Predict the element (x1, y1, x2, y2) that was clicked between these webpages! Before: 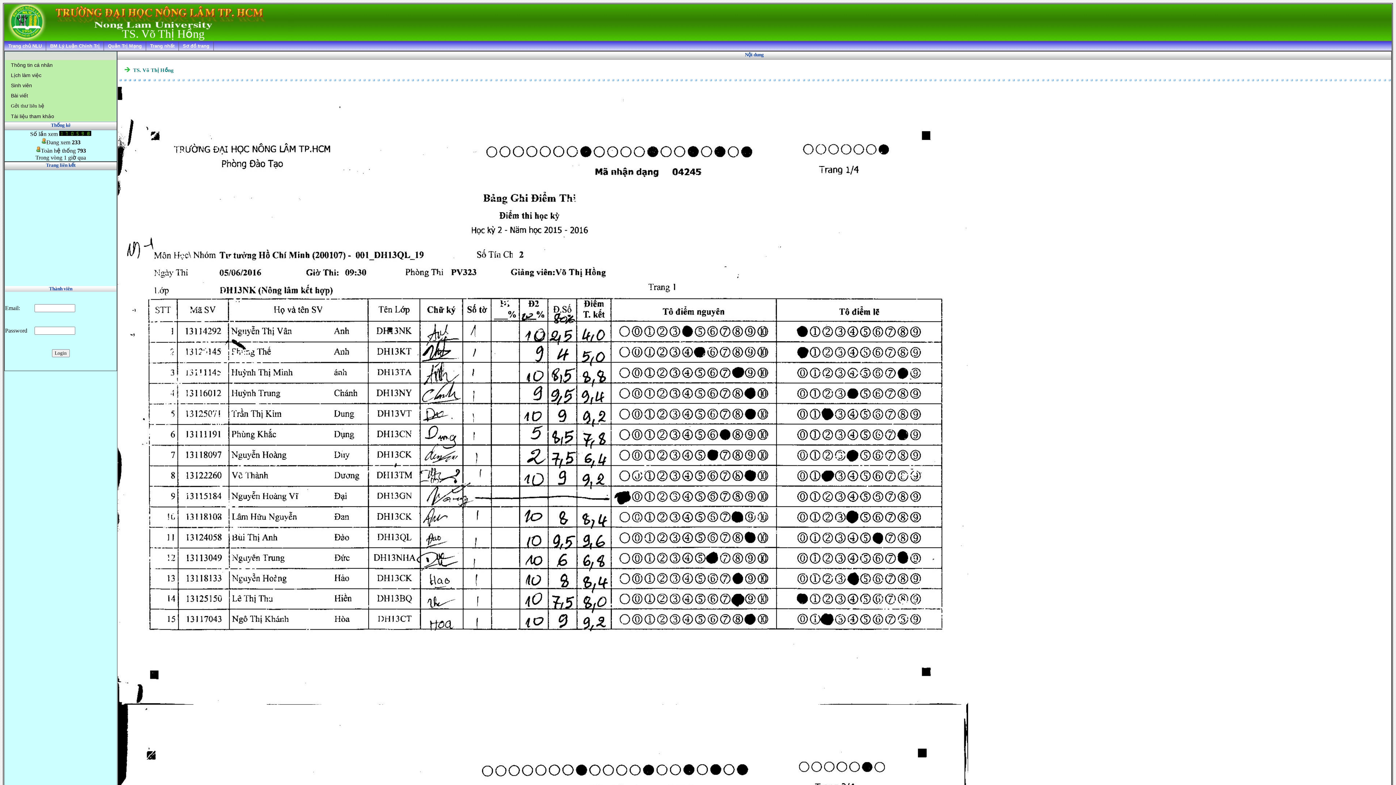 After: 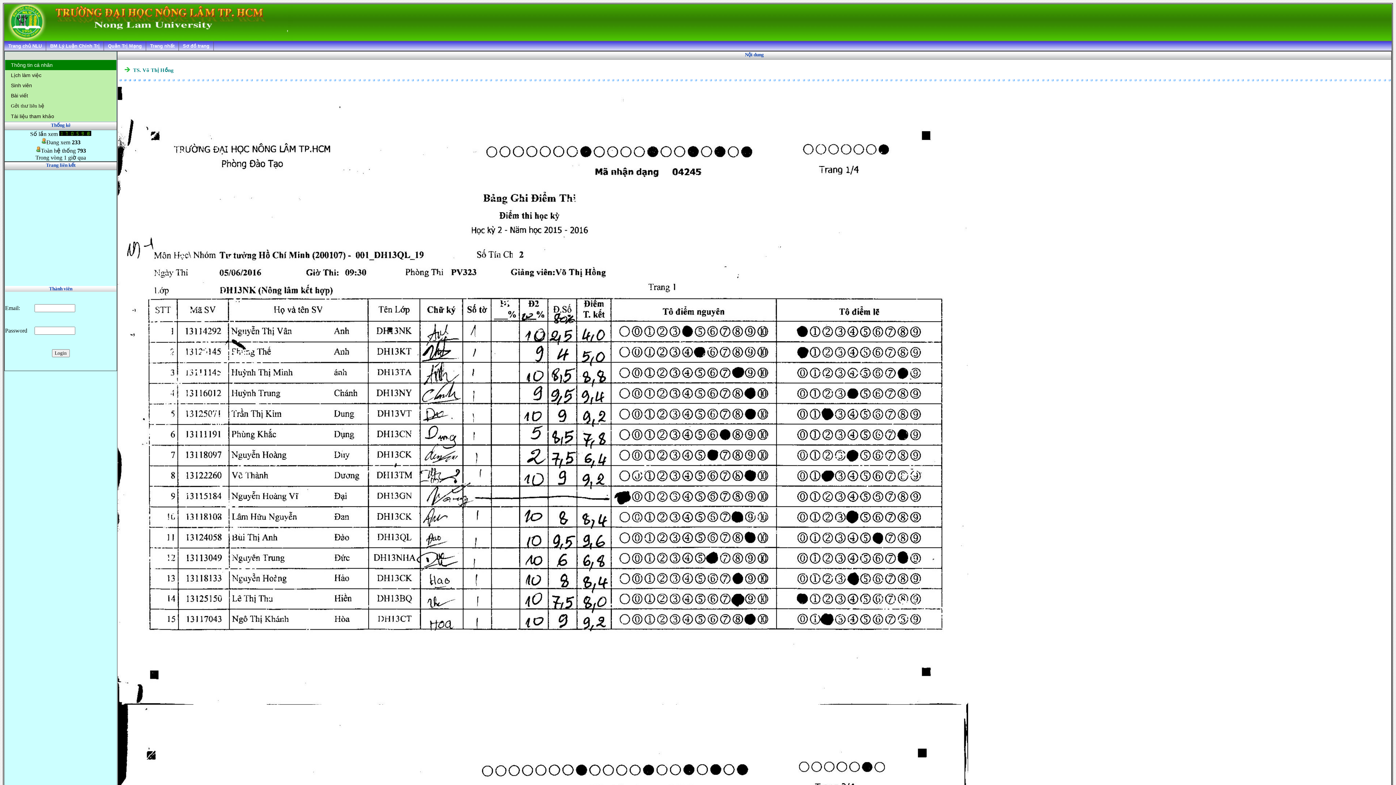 Action: label: Thông tin cá nhân bbox: (5, 60, 116, 70)